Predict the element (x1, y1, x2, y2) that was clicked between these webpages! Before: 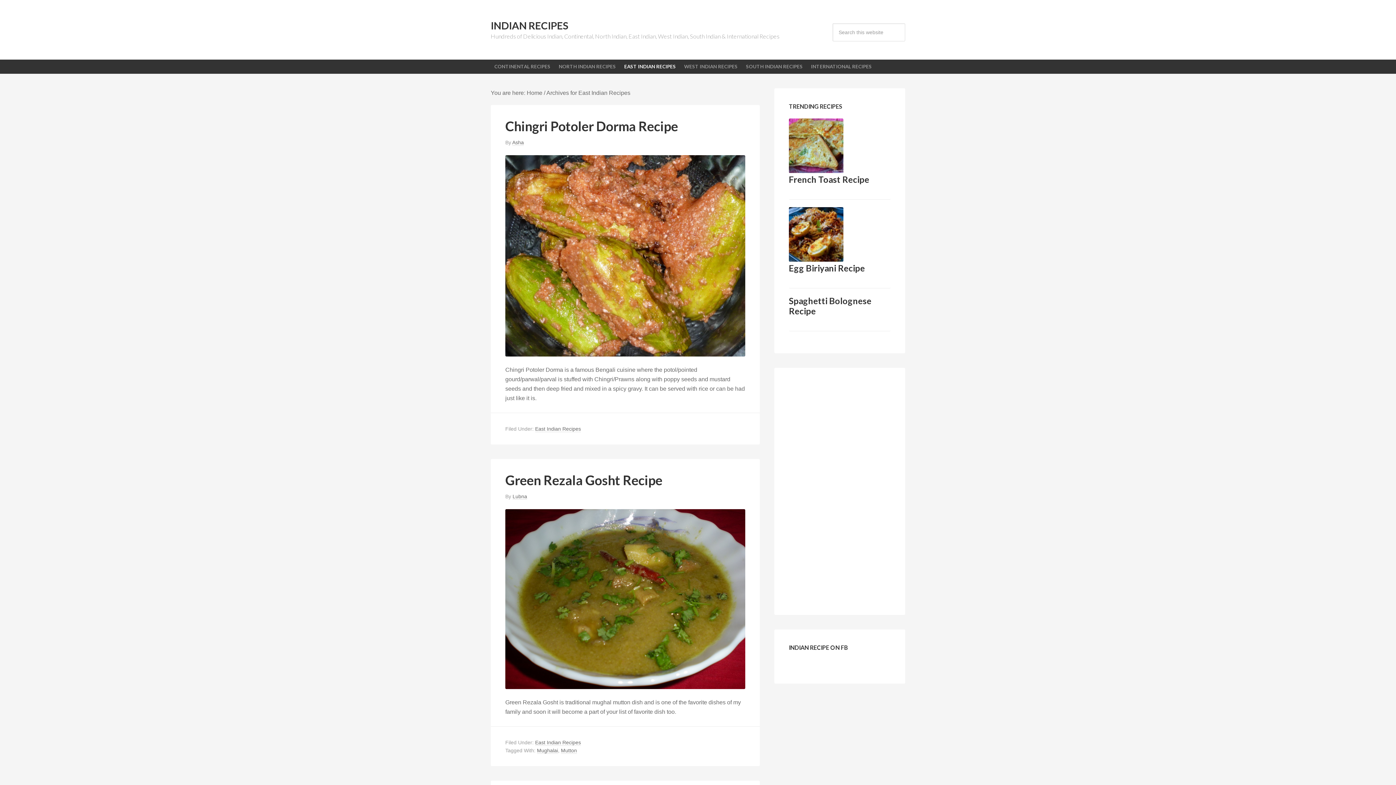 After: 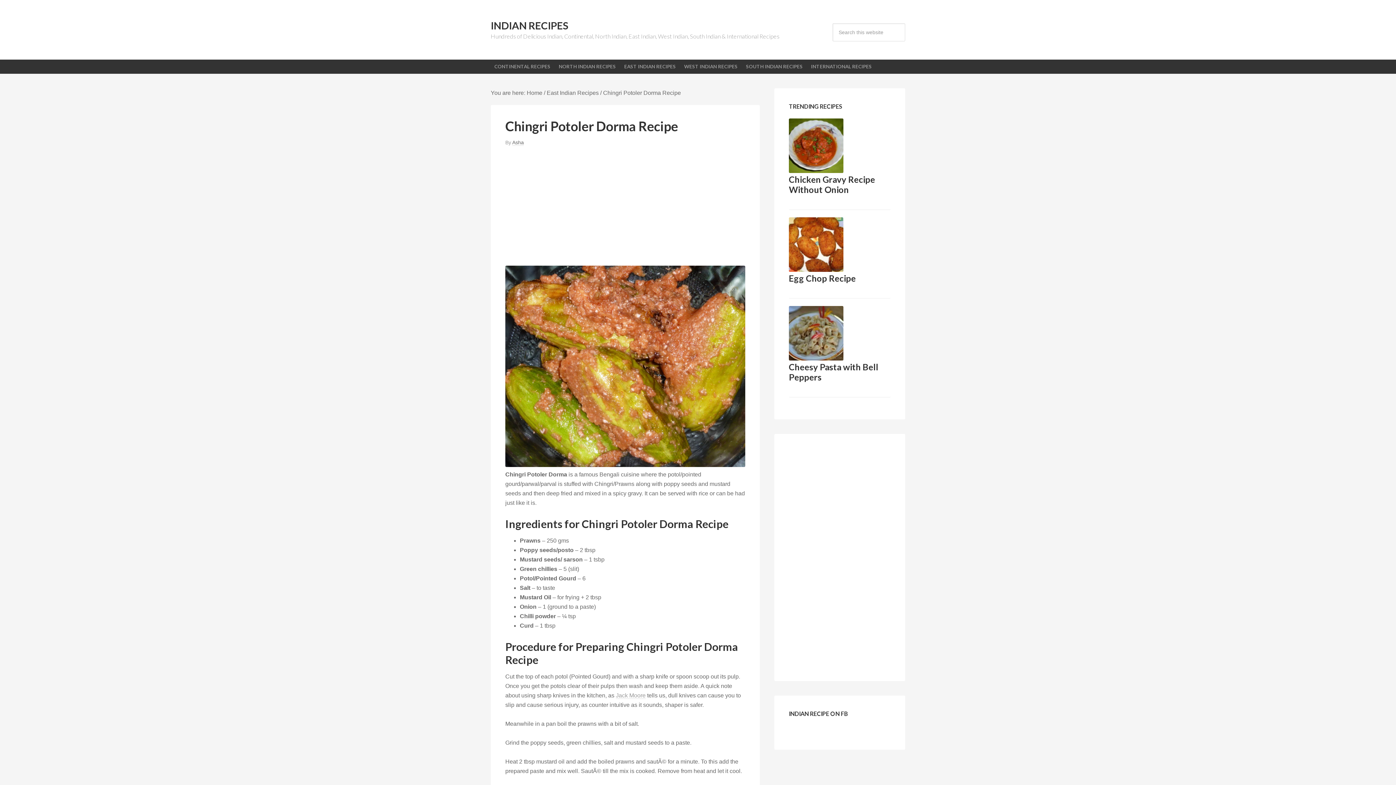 Action: bbox: (505, 155, 745, 356)